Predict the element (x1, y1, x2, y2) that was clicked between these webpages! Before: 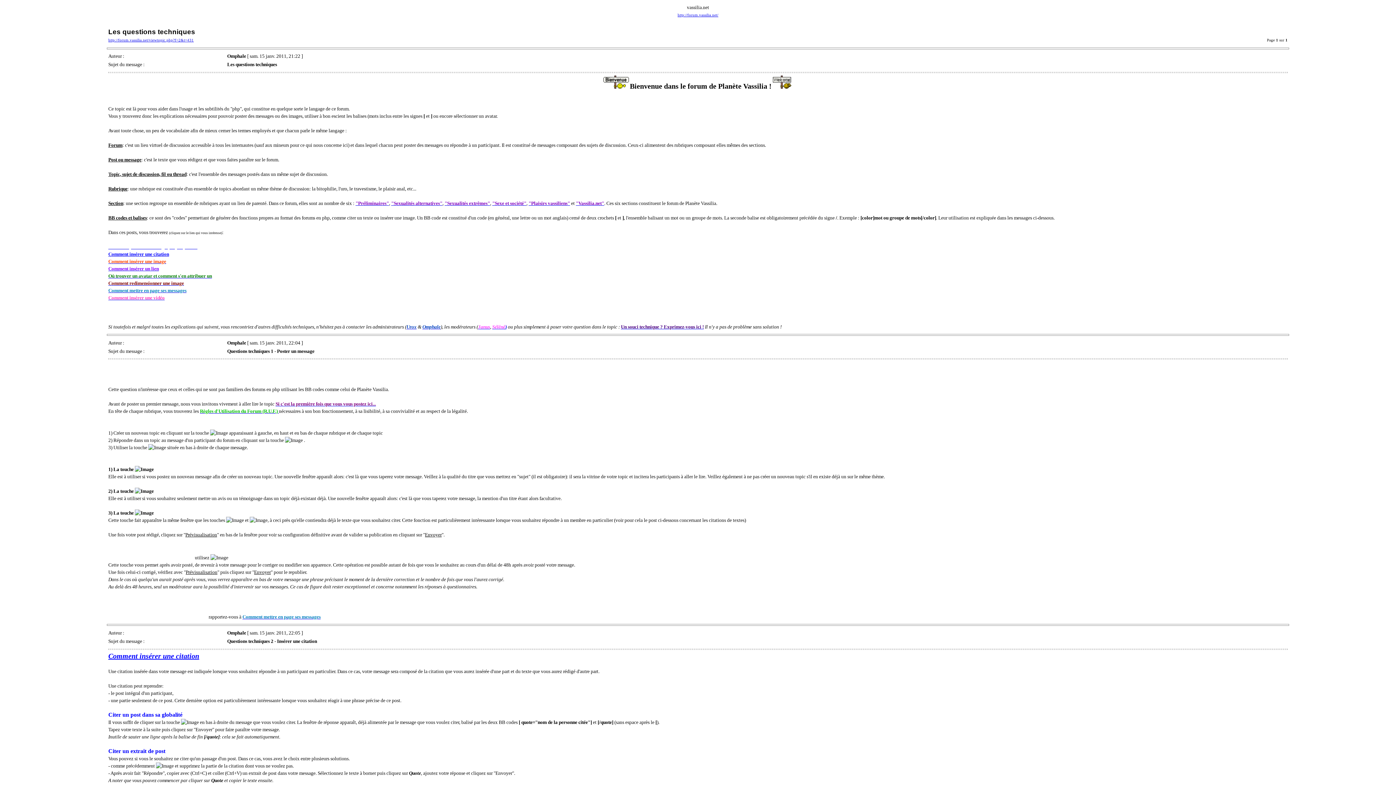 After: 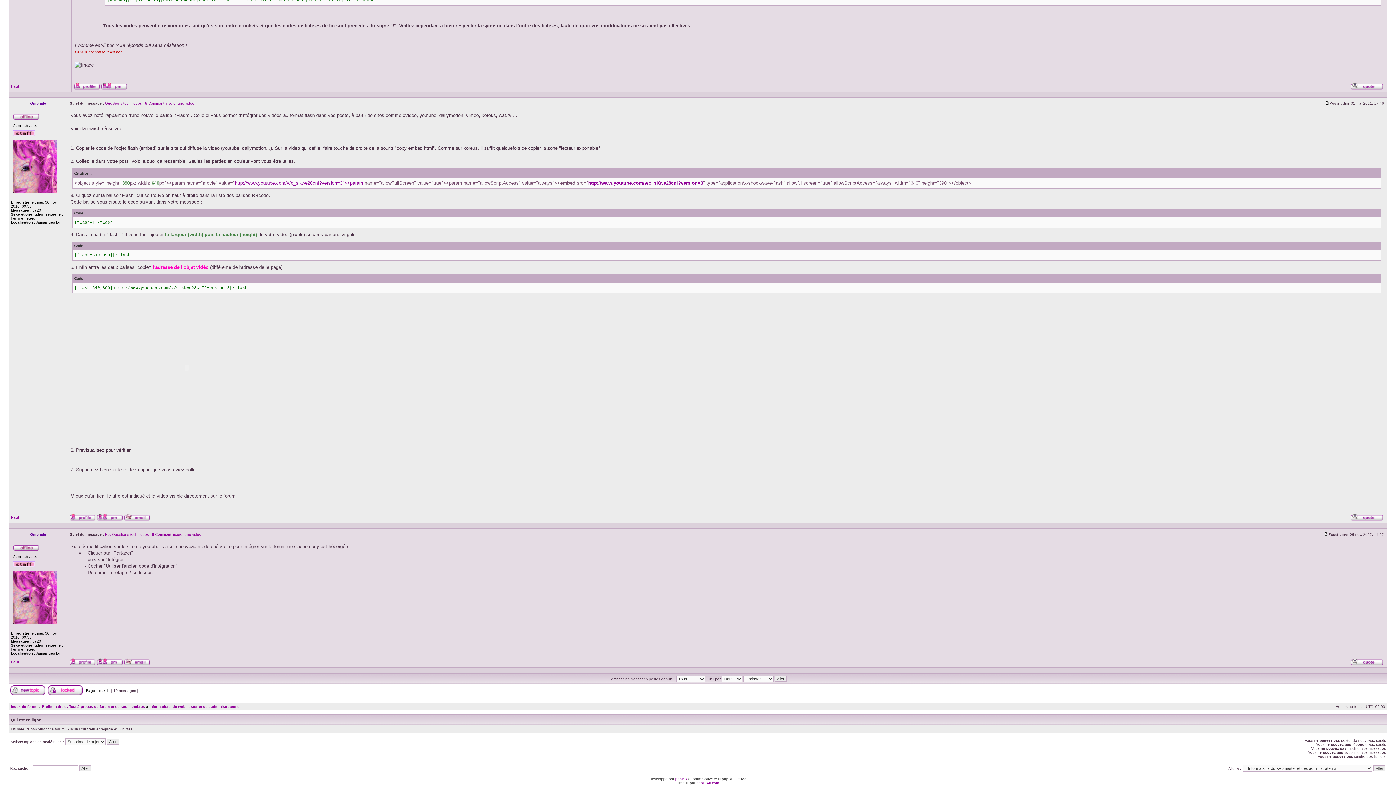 Action: bbox: (108, 295, 164, 300) label: Comment insérer une vidéo